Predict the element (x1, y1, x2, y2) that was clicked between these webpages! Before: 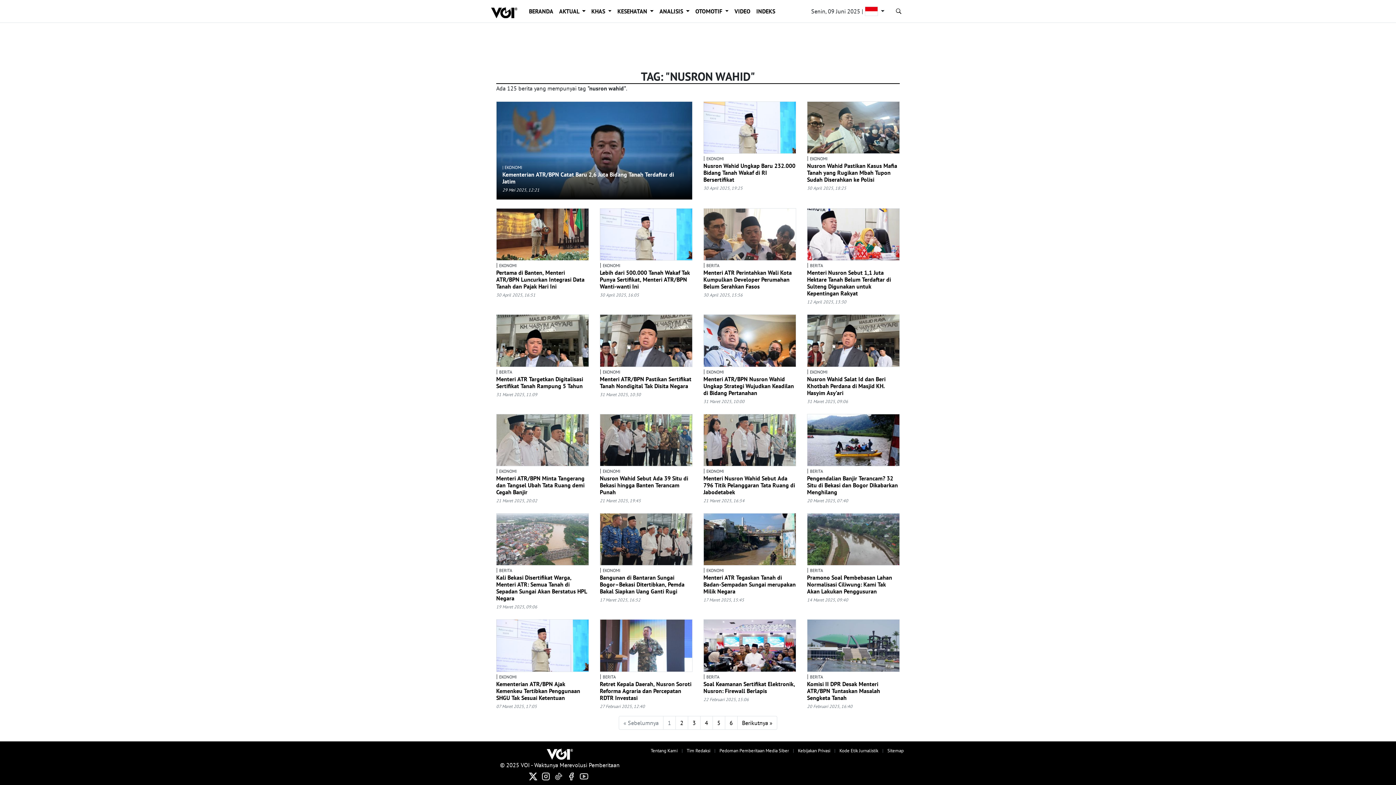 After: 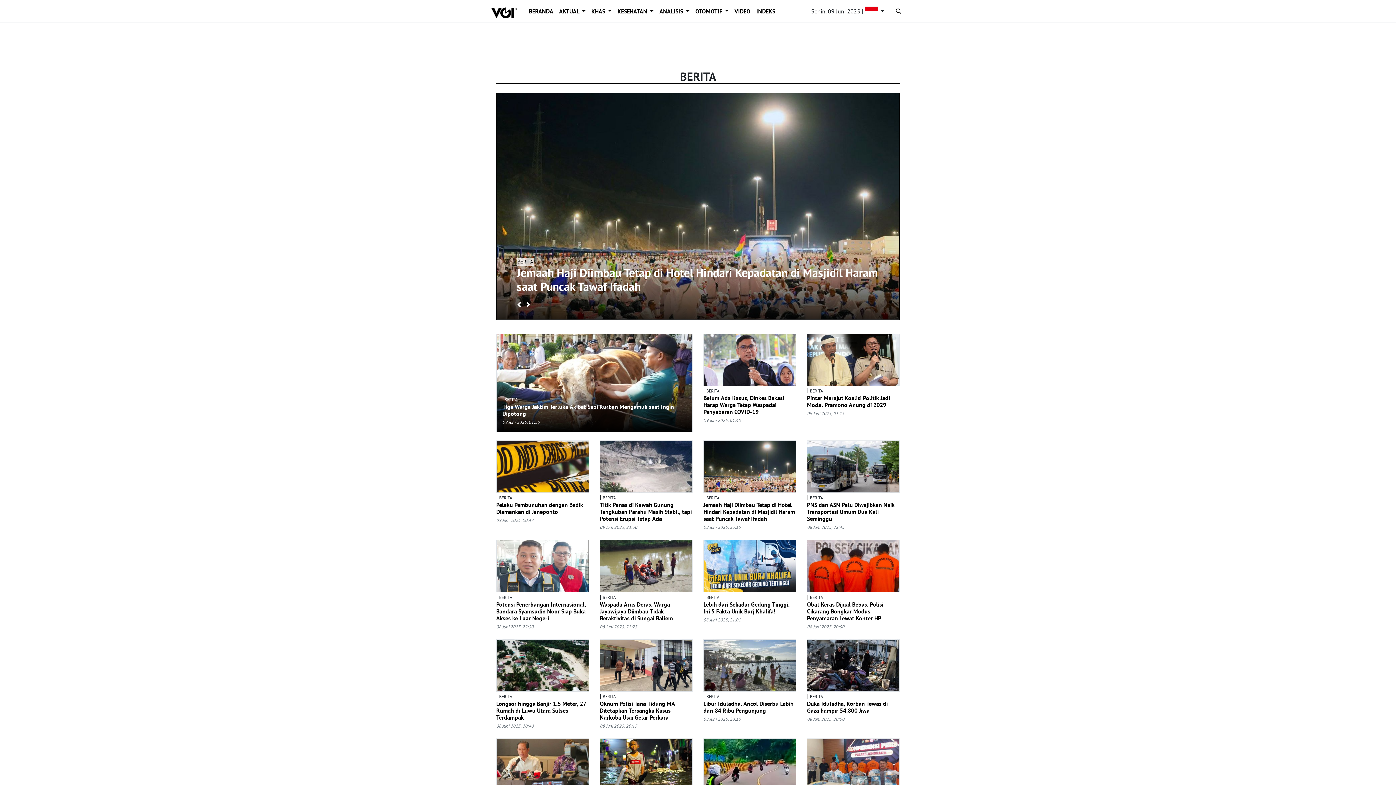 Action: label: BERITA bbox: (499, 369, 512, 374)